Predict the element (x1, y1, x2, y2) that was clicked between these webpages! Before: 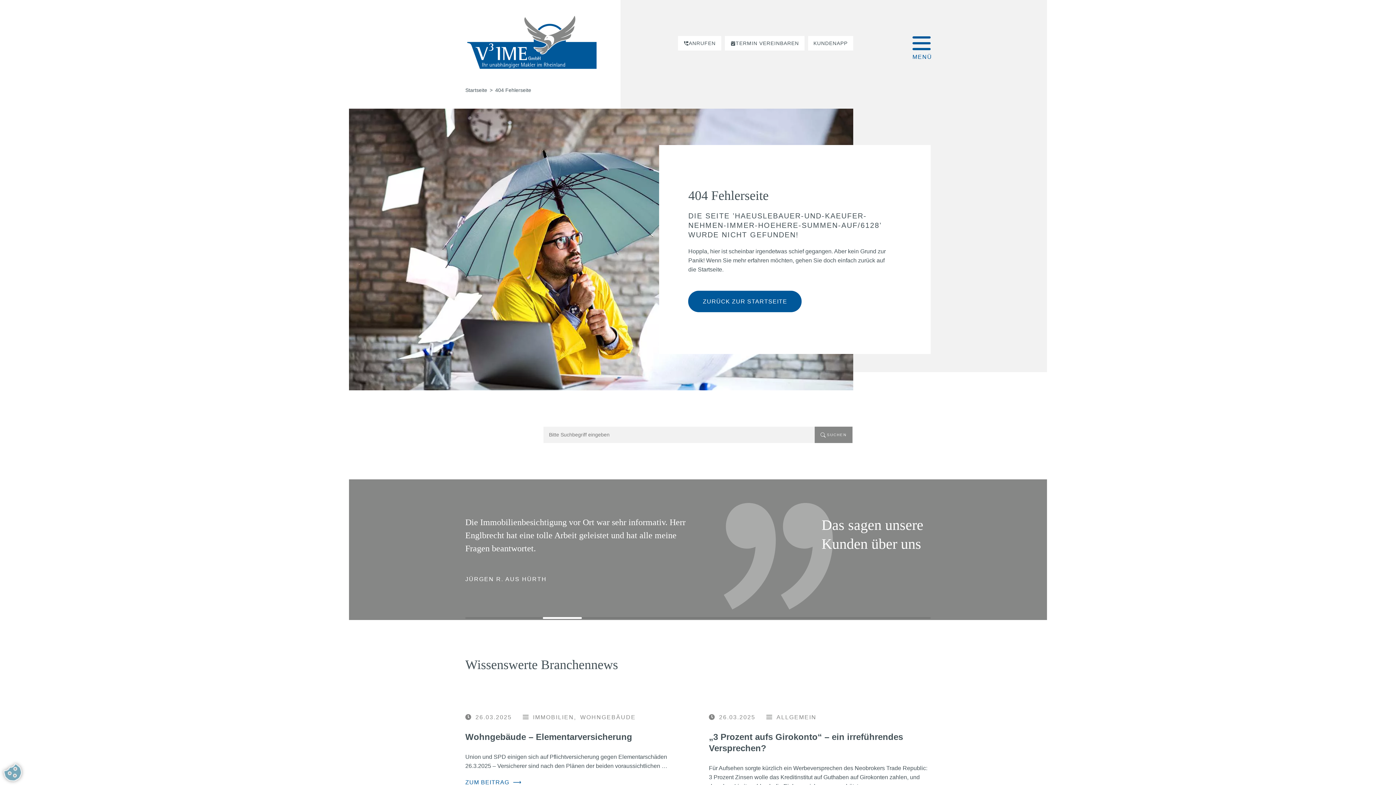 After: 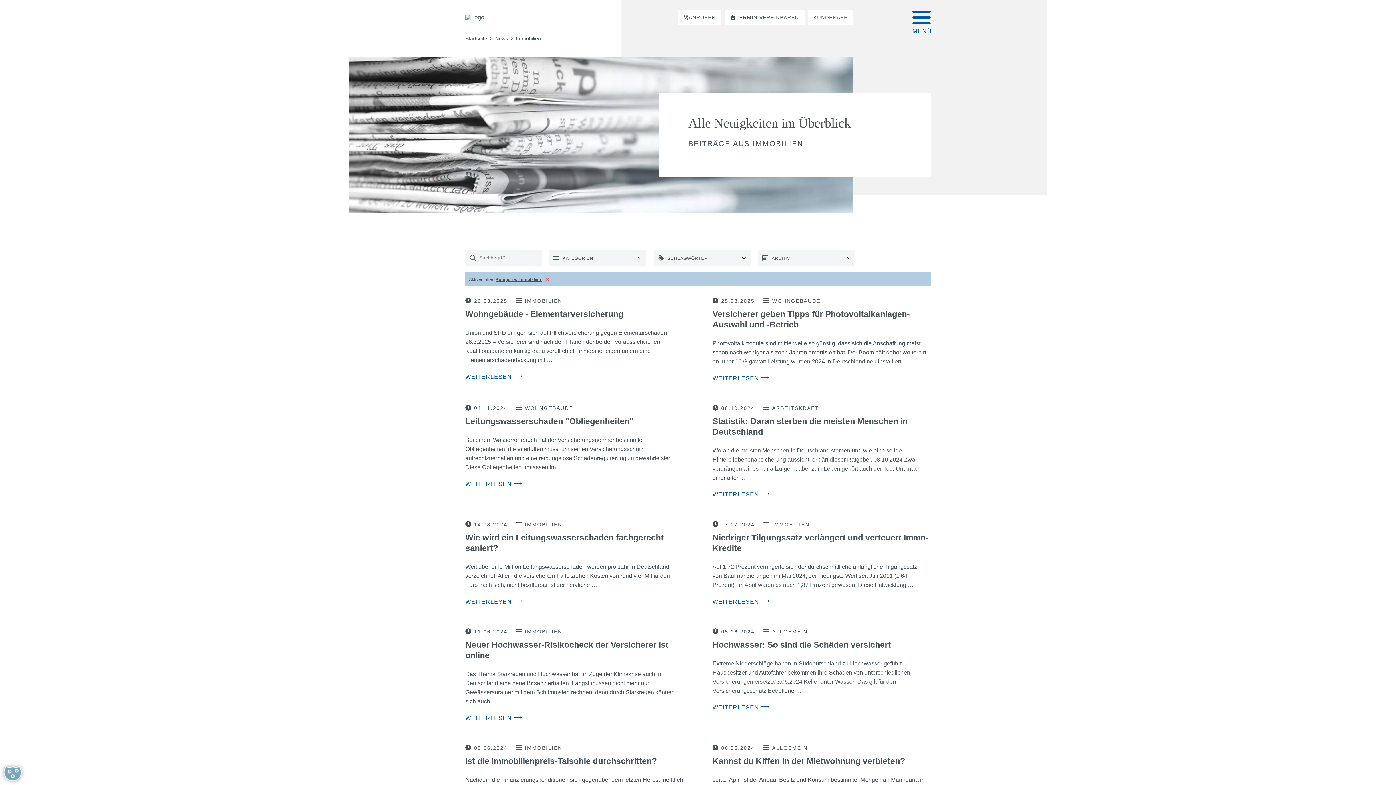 Action: bbox: (533, 714, 580, 720) label: IMMOBILIEN